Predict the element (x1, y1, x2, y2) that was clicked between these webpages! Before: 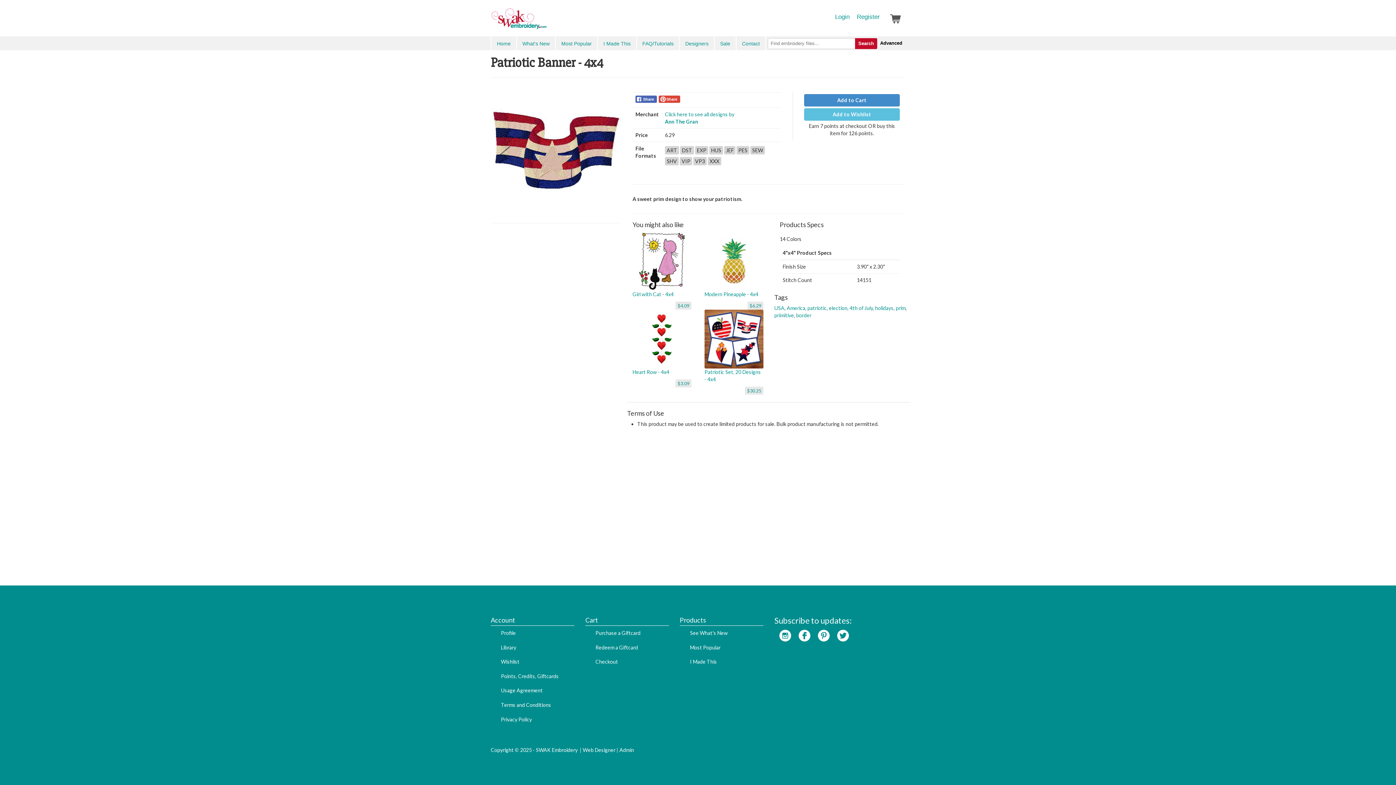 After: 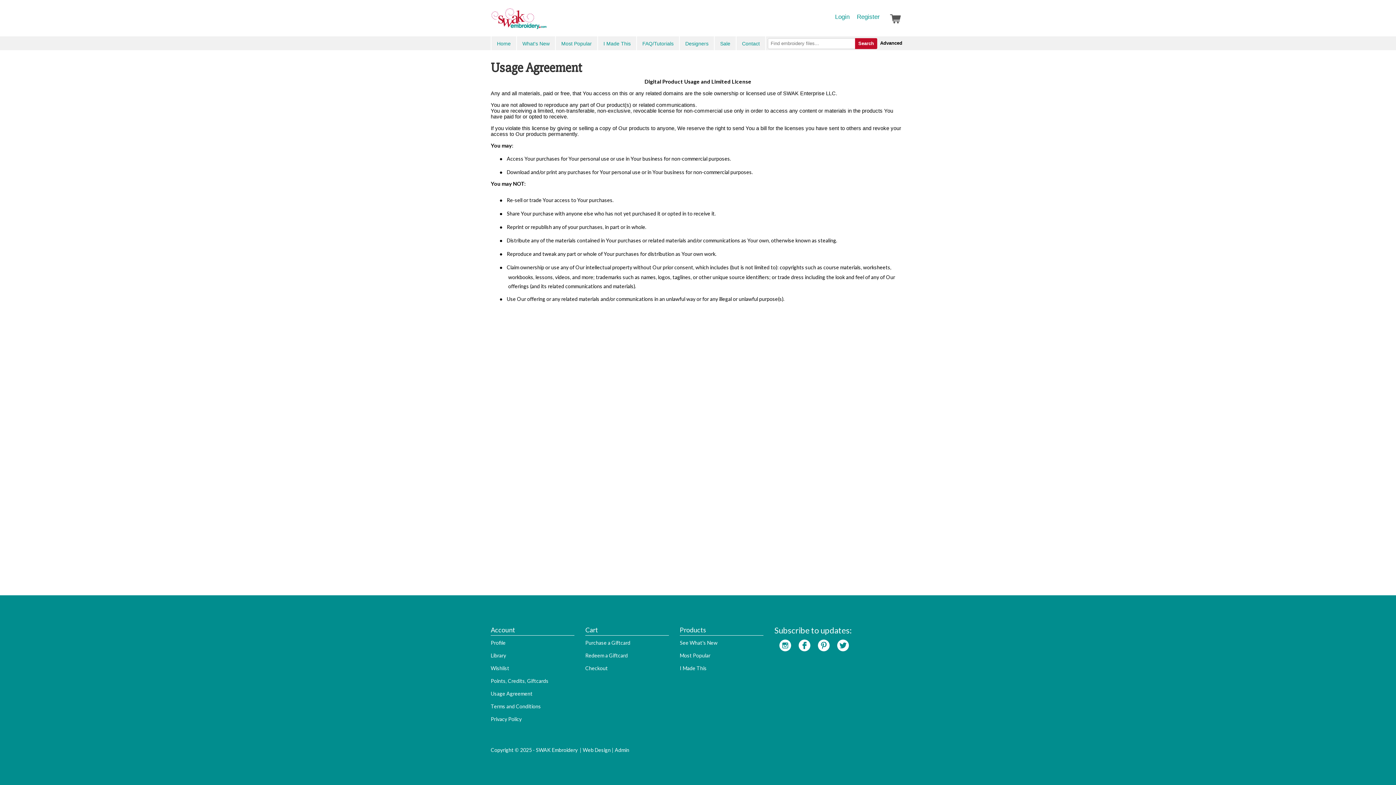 Action: label: Usage Agreement bbox: (501, 687, 542, 693)